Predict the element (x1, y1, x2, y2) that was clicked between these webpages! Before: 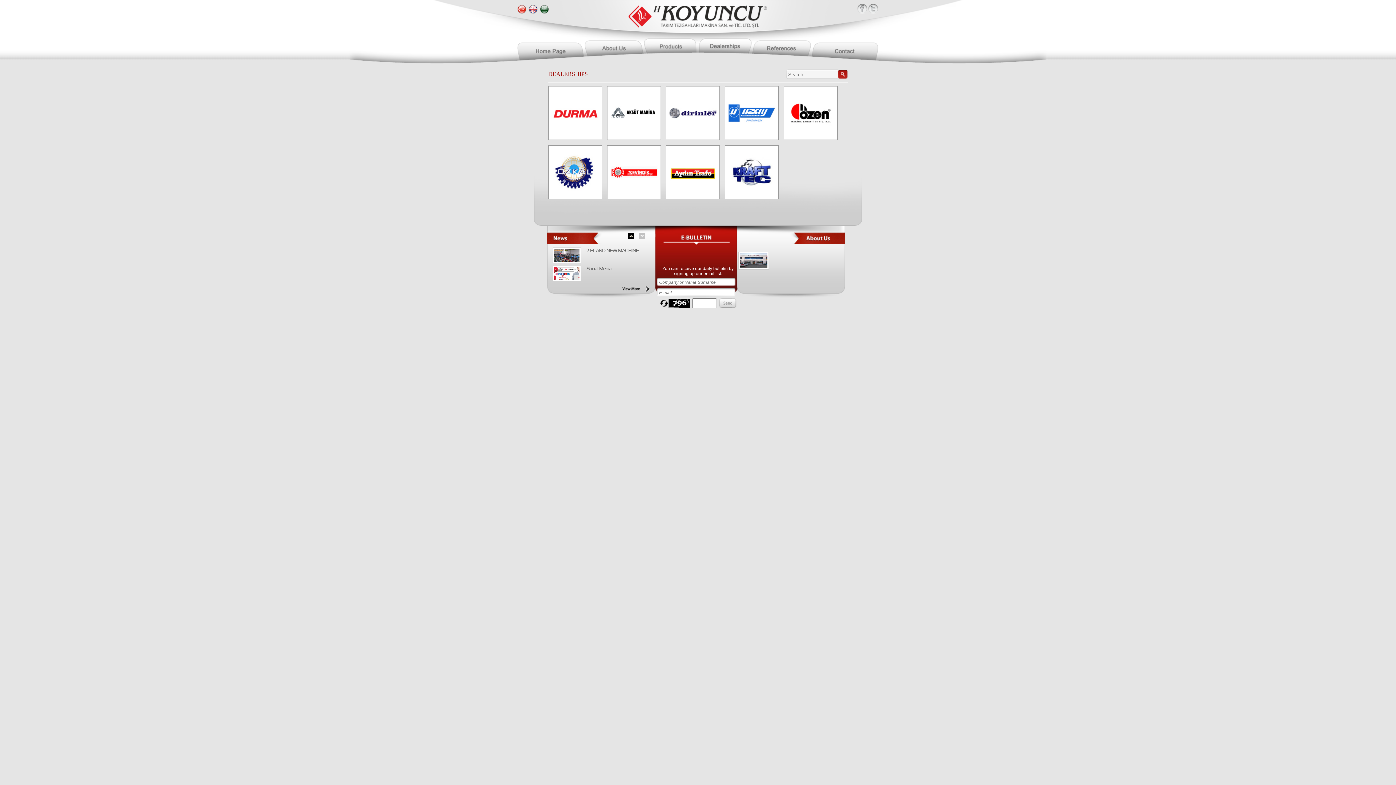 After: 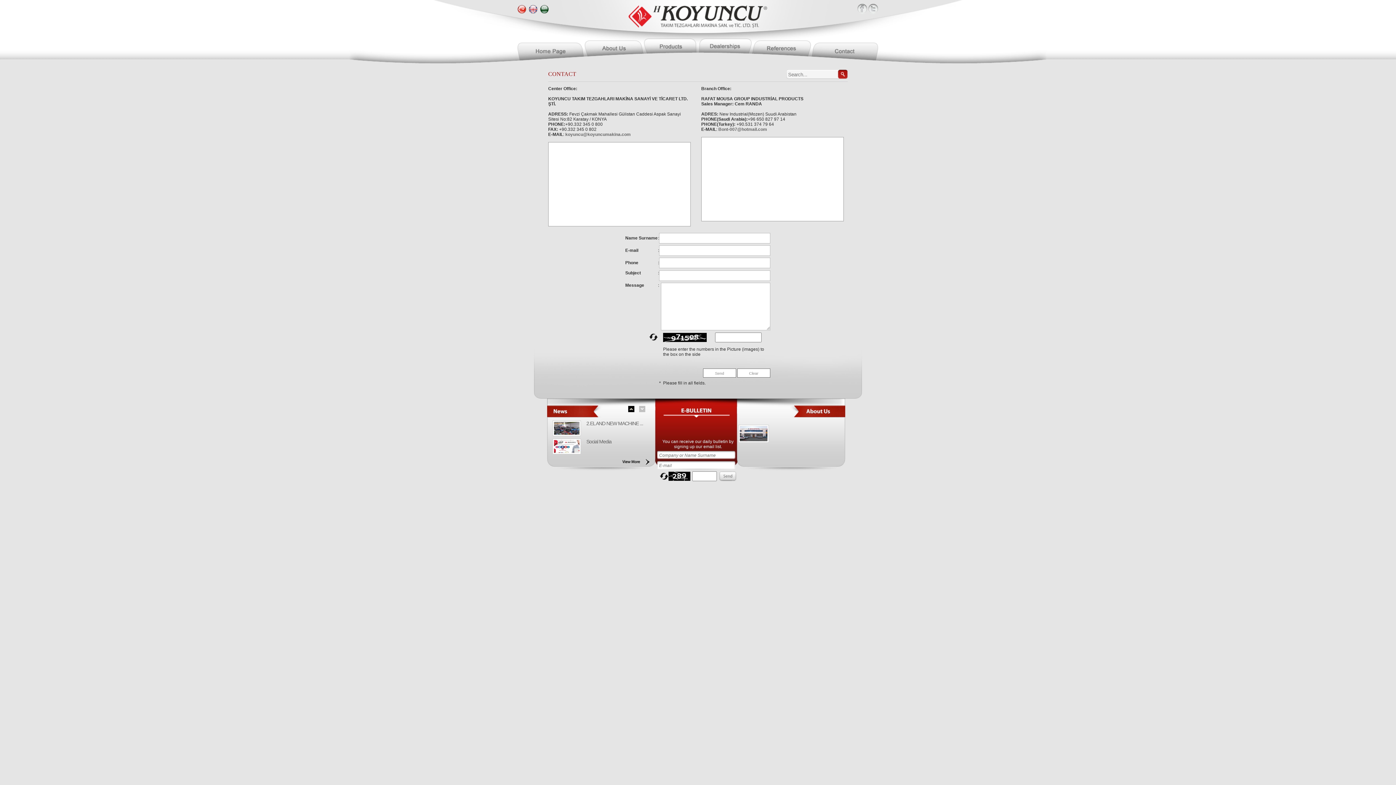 Action: bbox: (811, 56, 878, 62)